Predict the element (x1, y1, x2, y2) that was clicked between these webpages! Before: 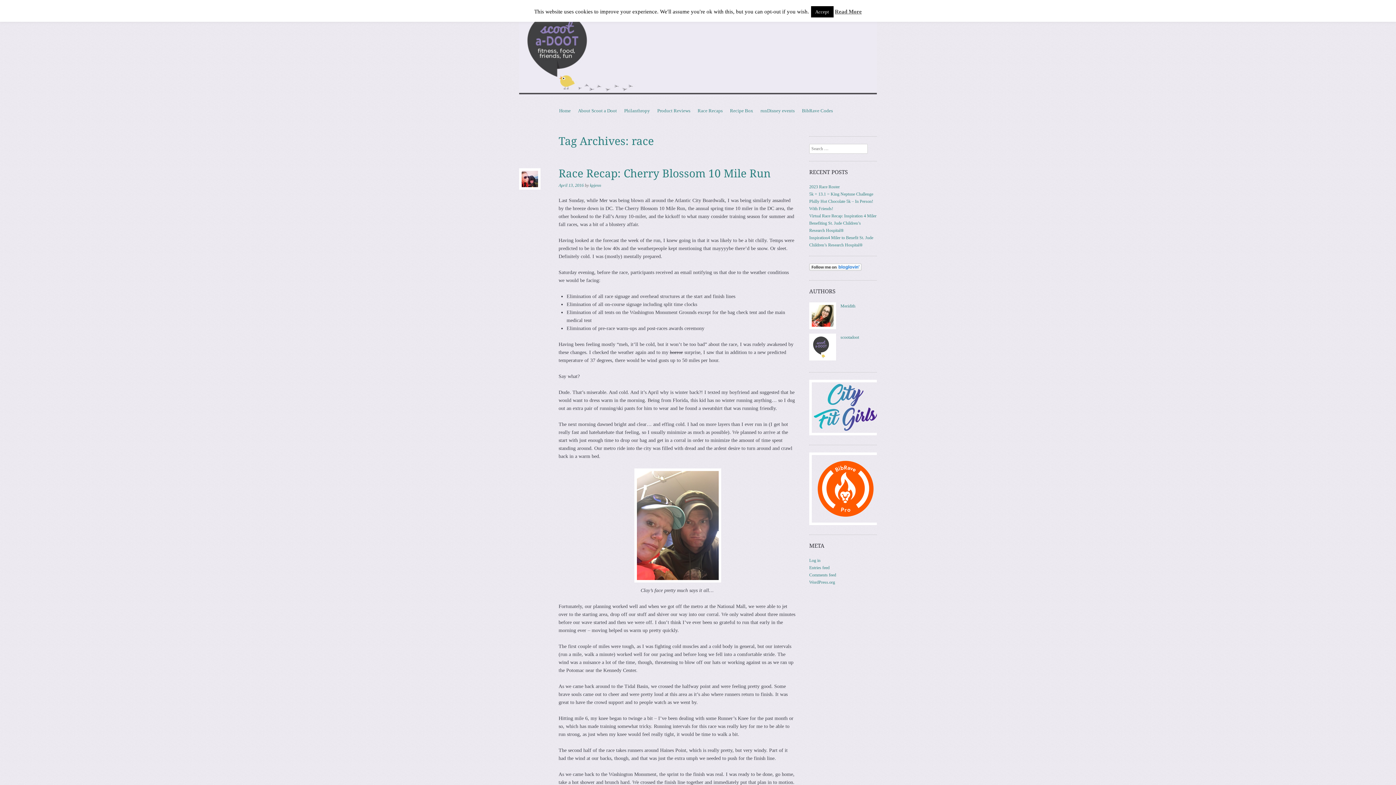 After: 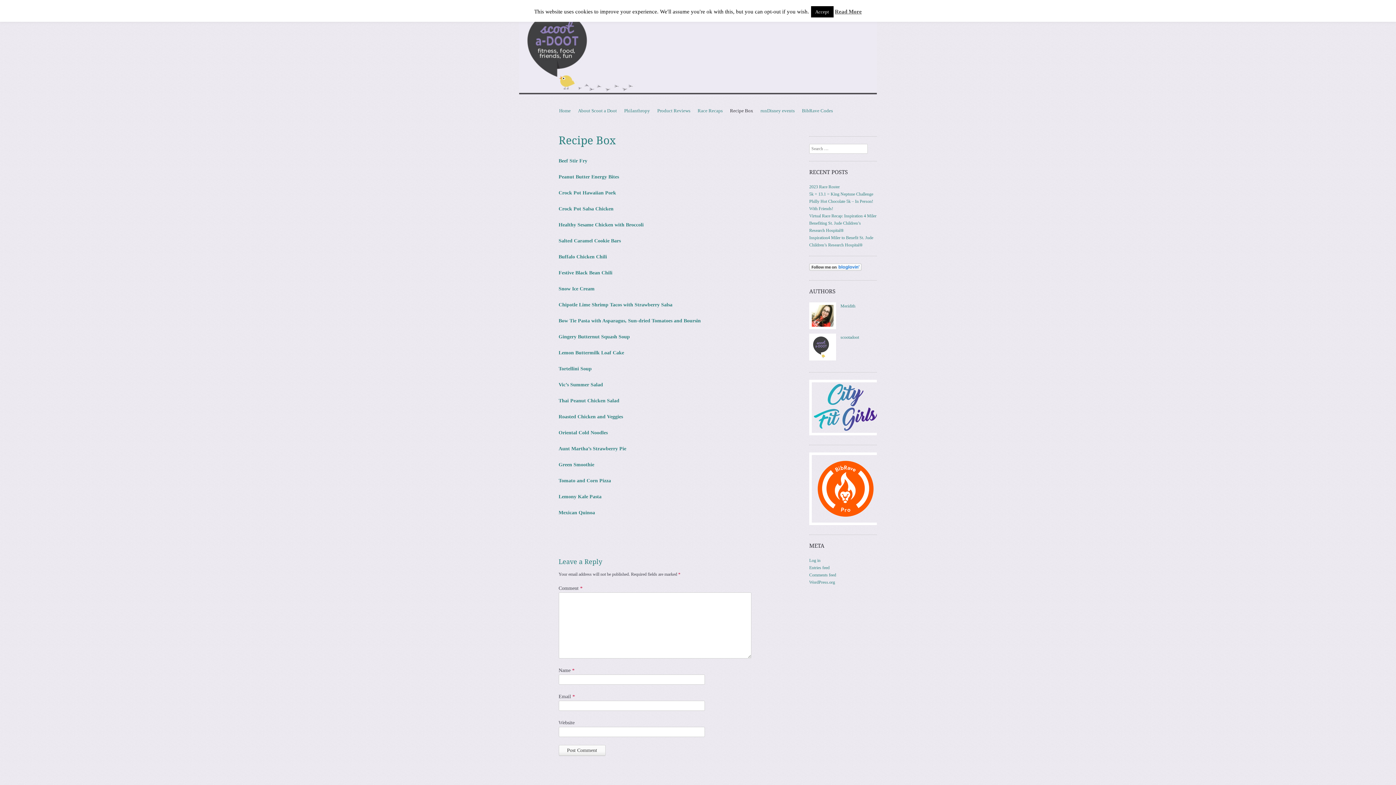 Action: label: Recipe Box bbox: (726, 106, 757, 114)